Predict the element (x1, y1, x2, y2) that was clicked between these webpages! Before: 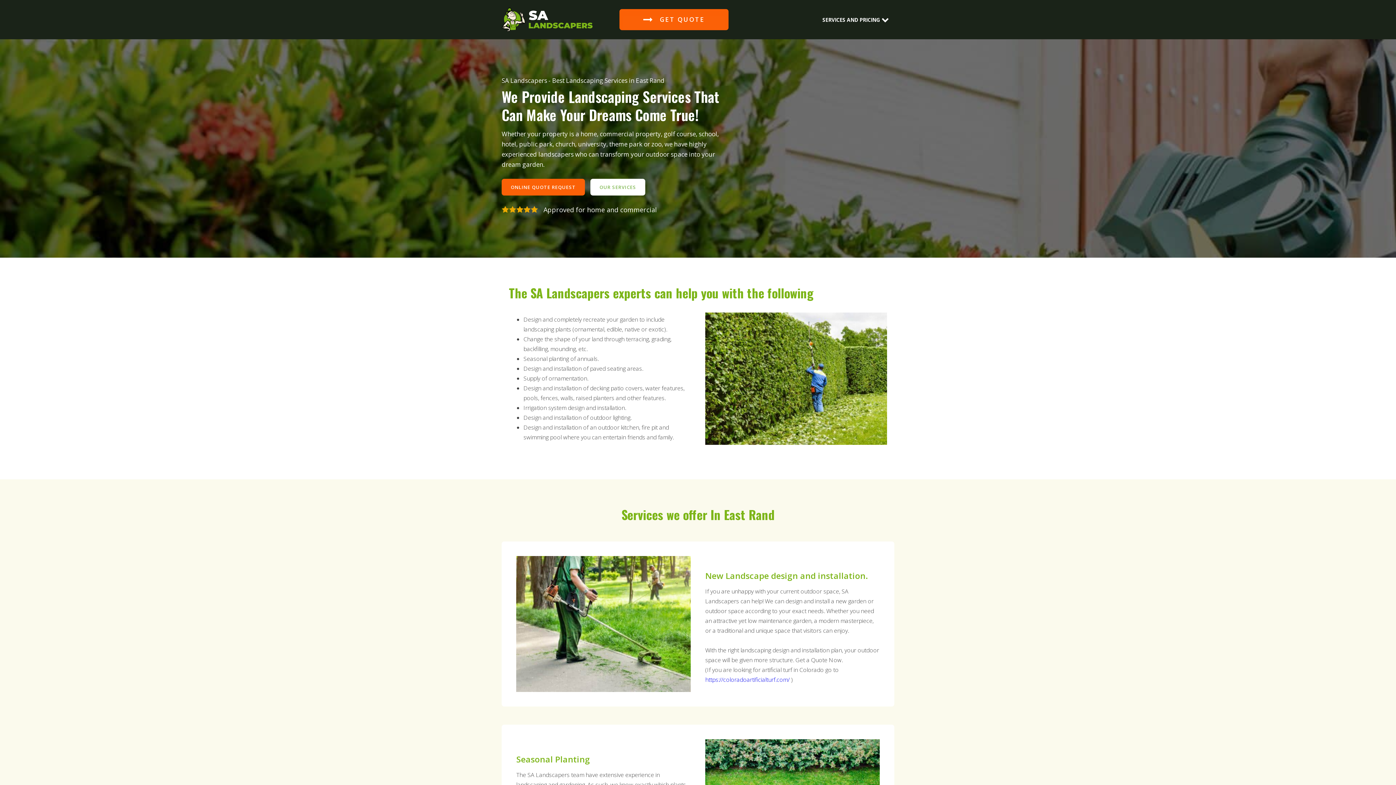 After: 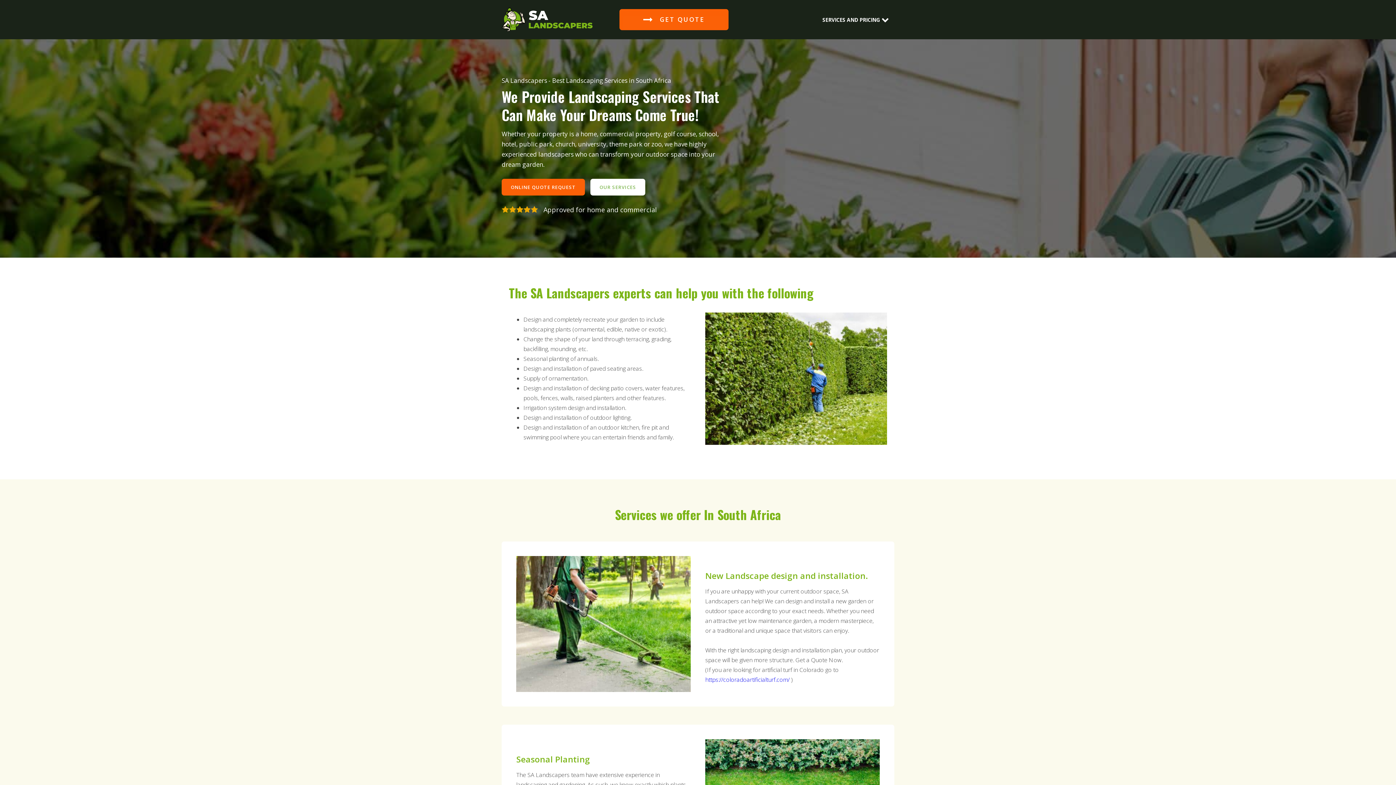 Action: bbox: (501, 7, 592, 31)